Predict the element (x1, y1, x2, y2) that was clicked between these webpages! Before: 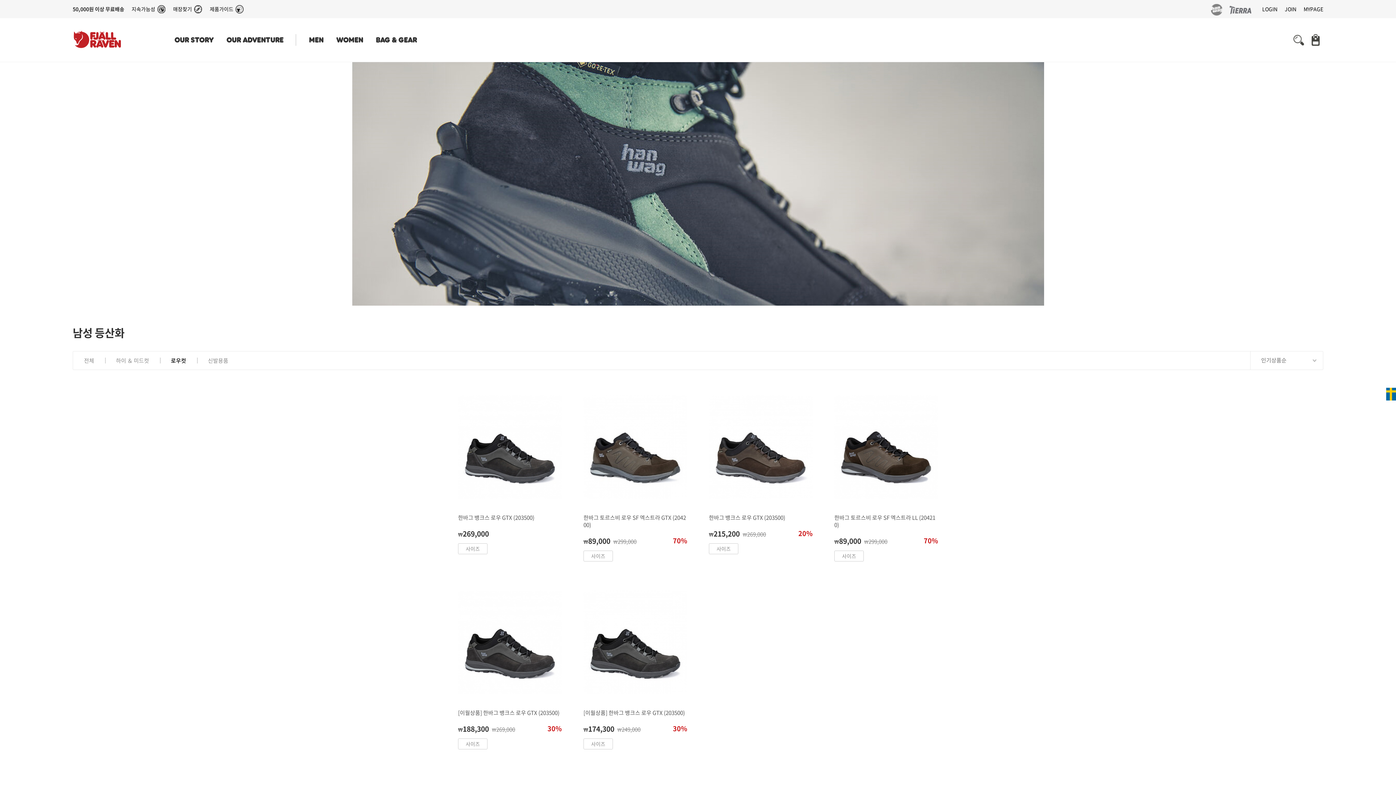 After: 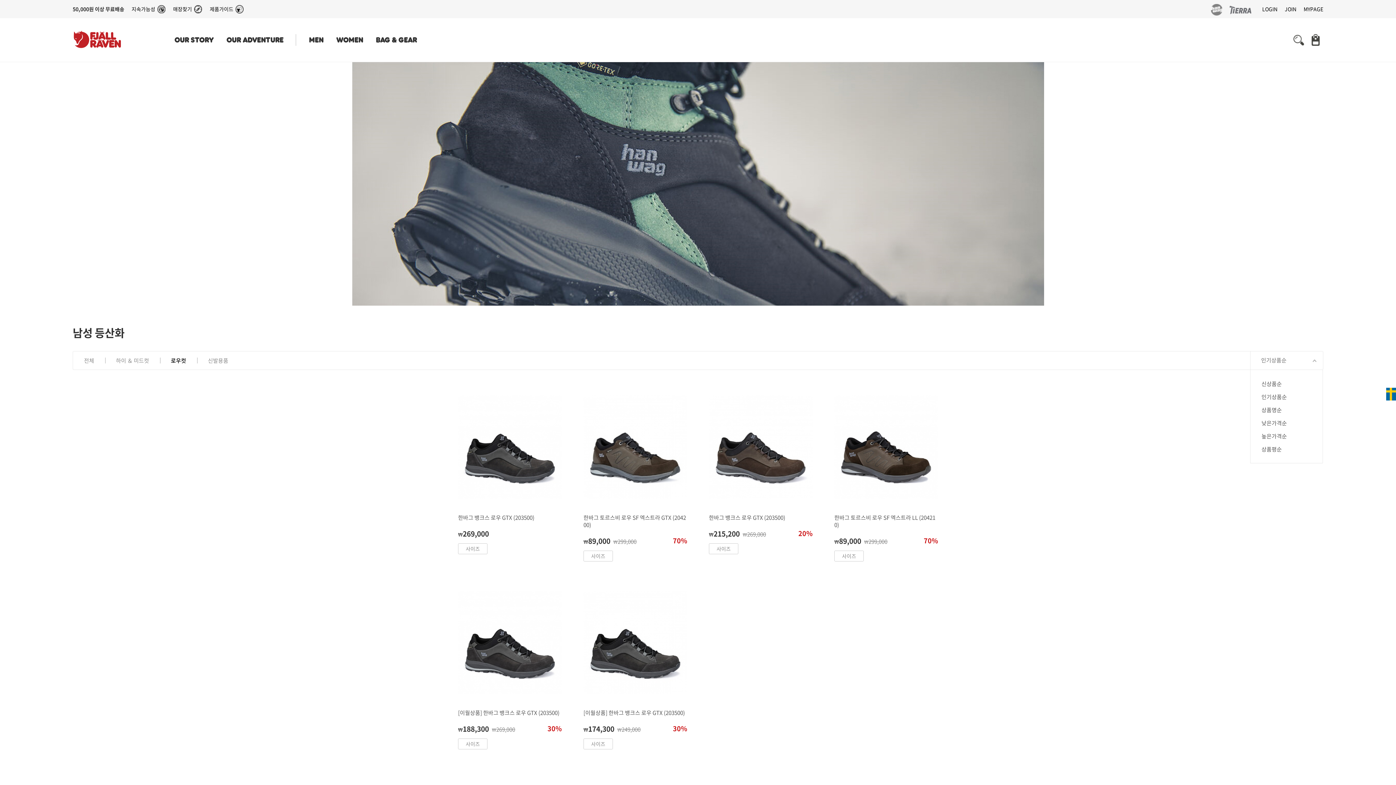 Action: bbox: (1250, 351, 1323, 369) label: 인기상품순